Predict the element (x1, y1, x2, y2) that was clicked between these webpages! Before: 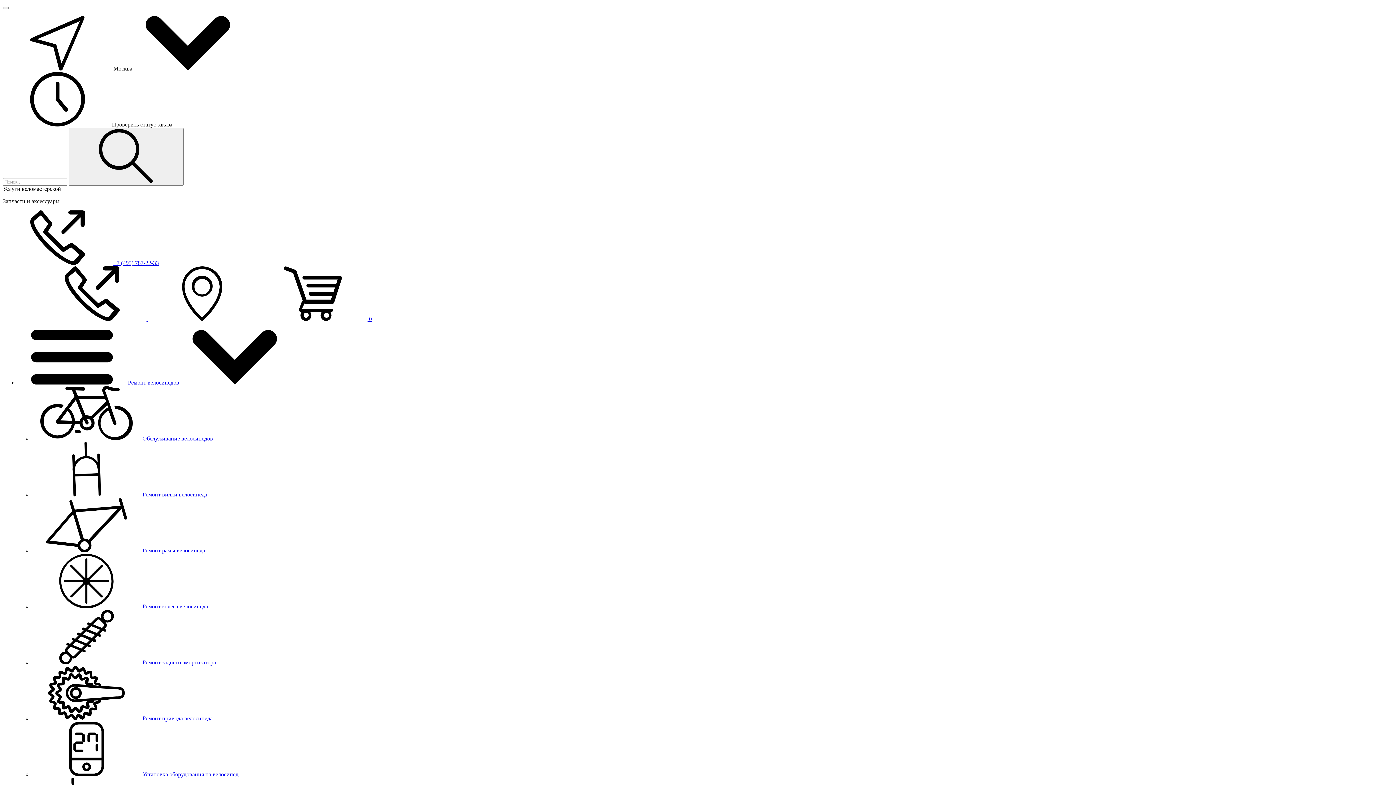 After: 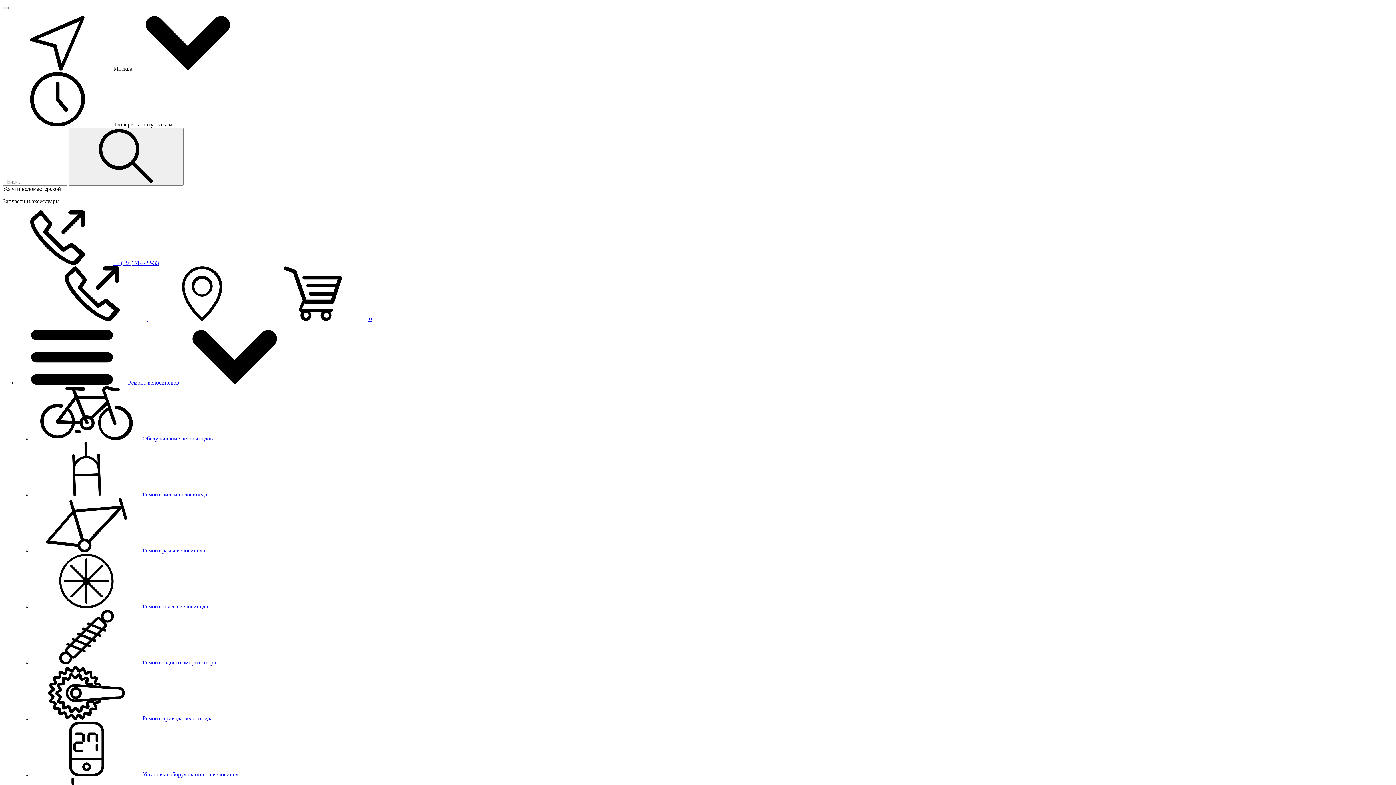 Action: label:  Установка оборудования на велосипед bbox: (32, 771, 238, 777)